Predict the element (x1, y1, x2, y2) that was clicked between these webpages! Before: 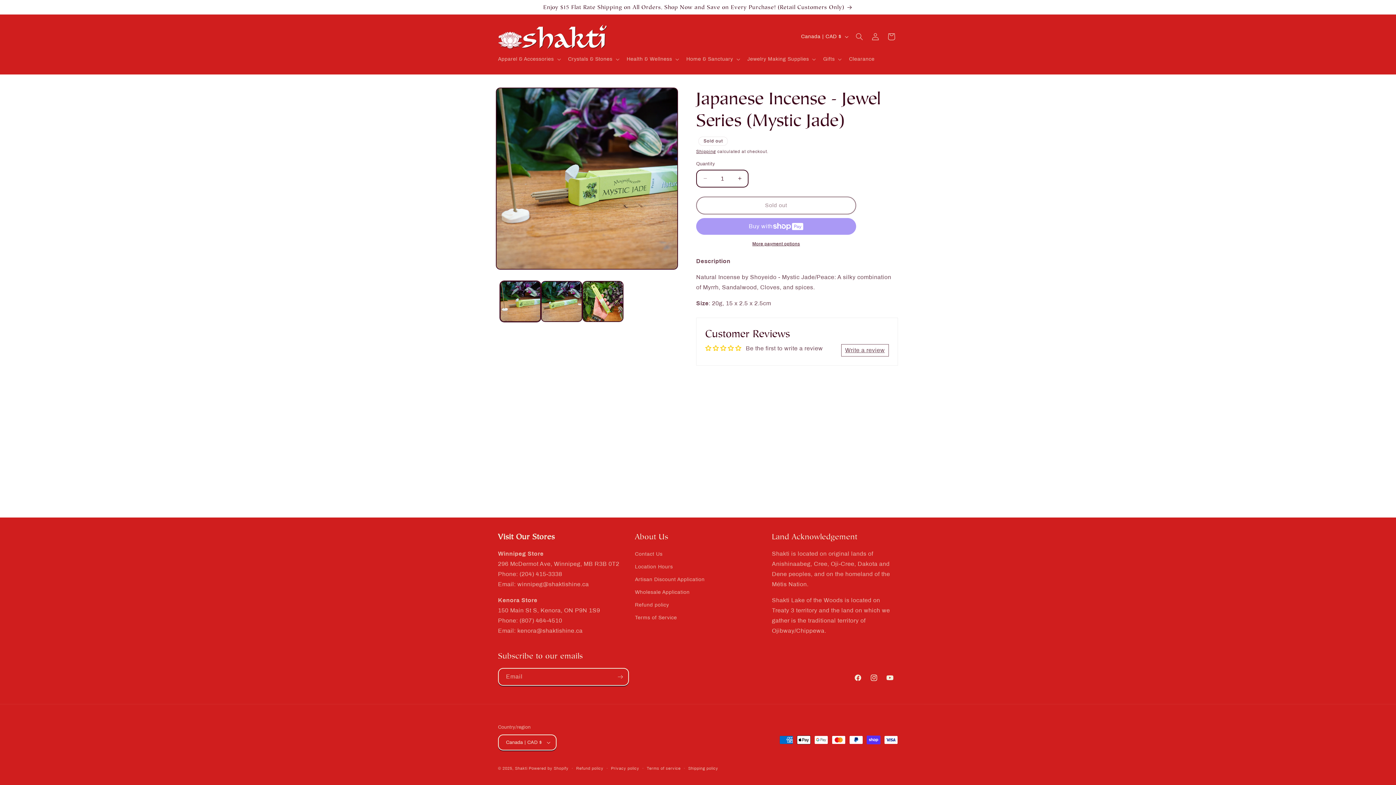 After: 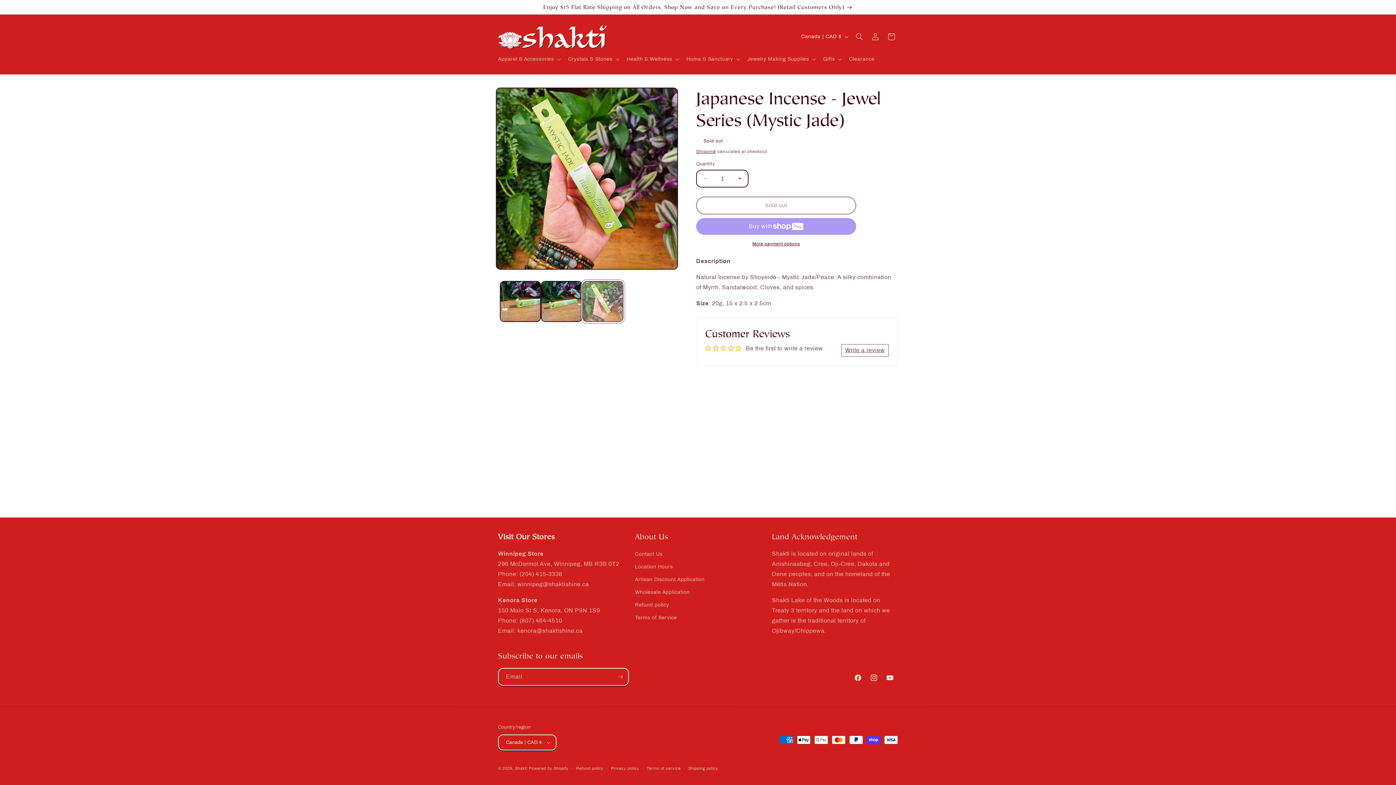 Action: bbox: (582, 280, 623, 322) label: Load image 3 in gallery view